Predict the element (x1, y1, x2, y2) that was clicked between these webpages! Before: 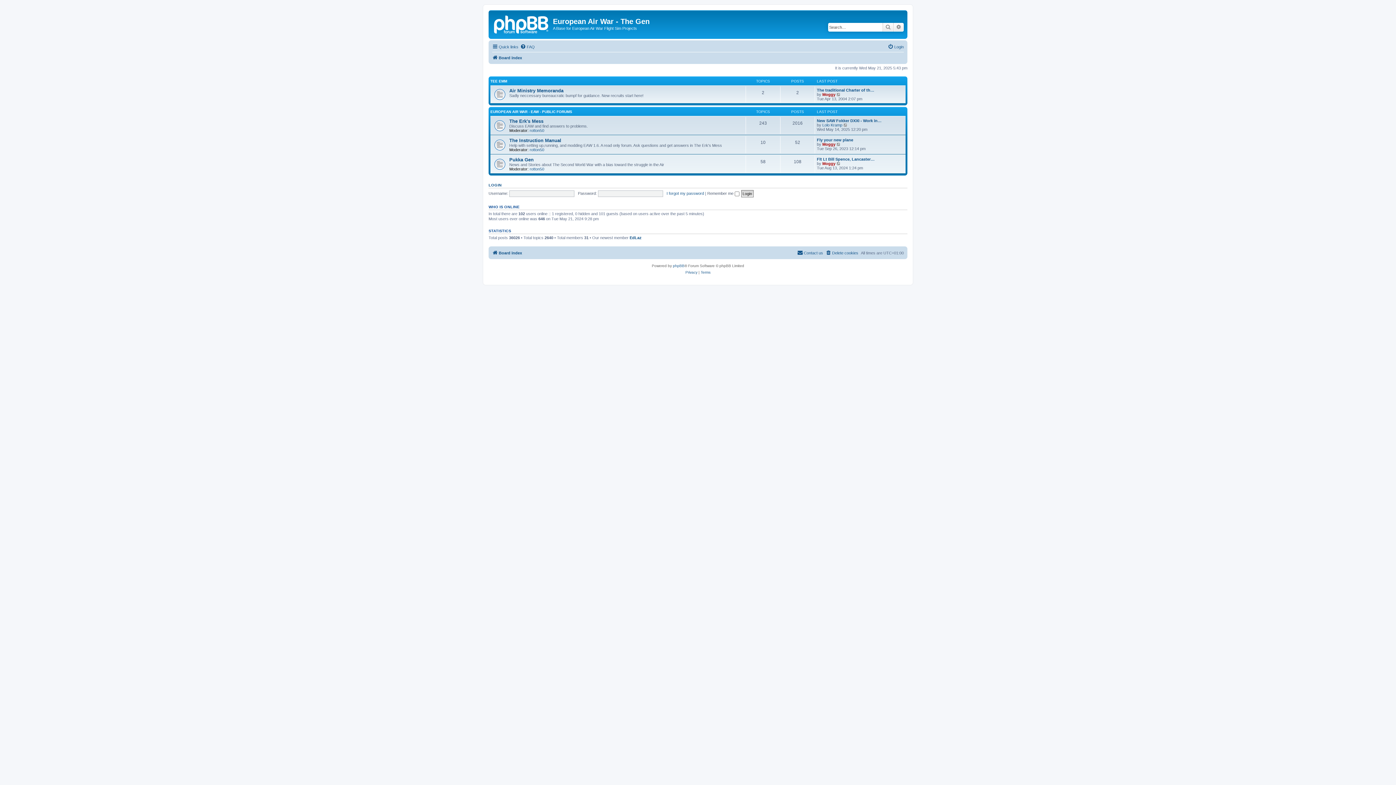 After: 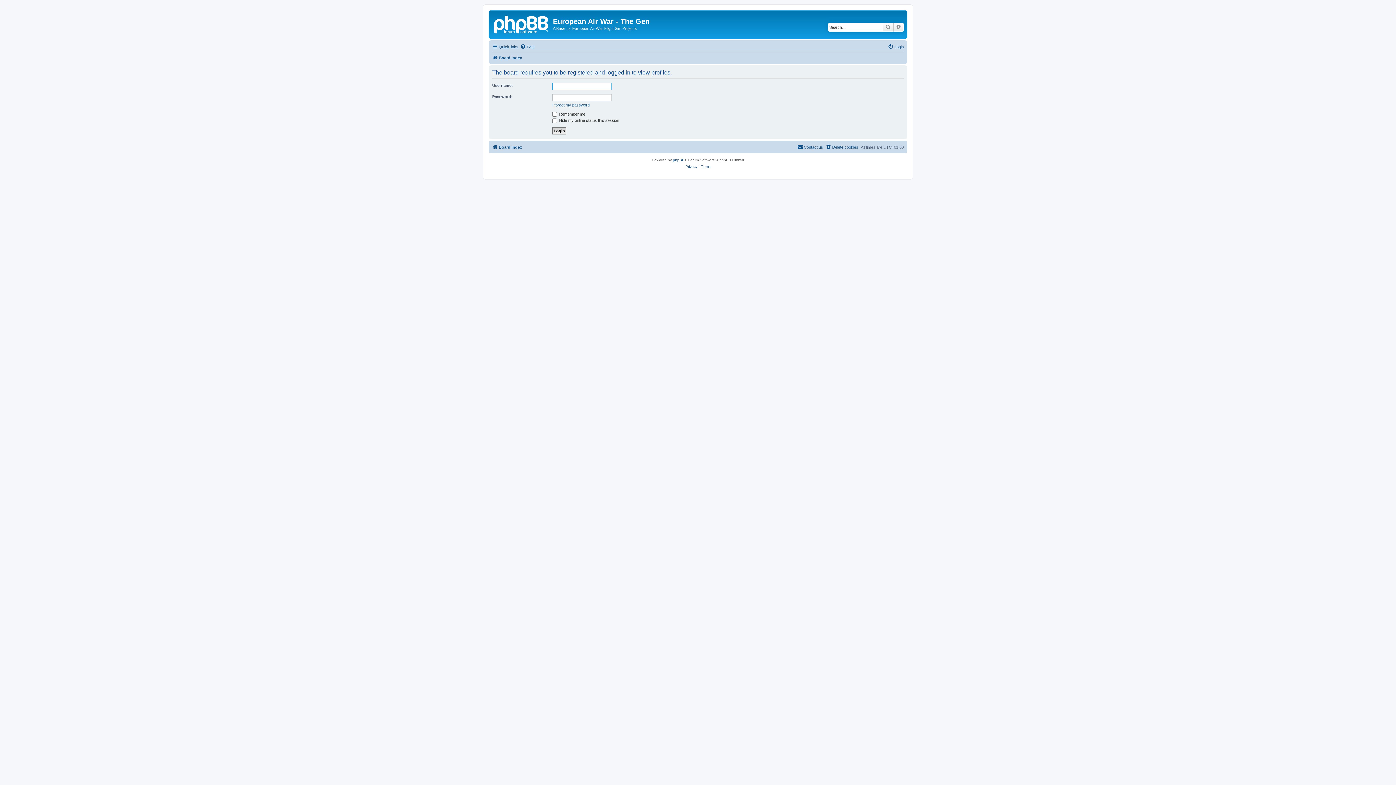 Action: bbox: (822, 92, 835, 96) label: Moggy